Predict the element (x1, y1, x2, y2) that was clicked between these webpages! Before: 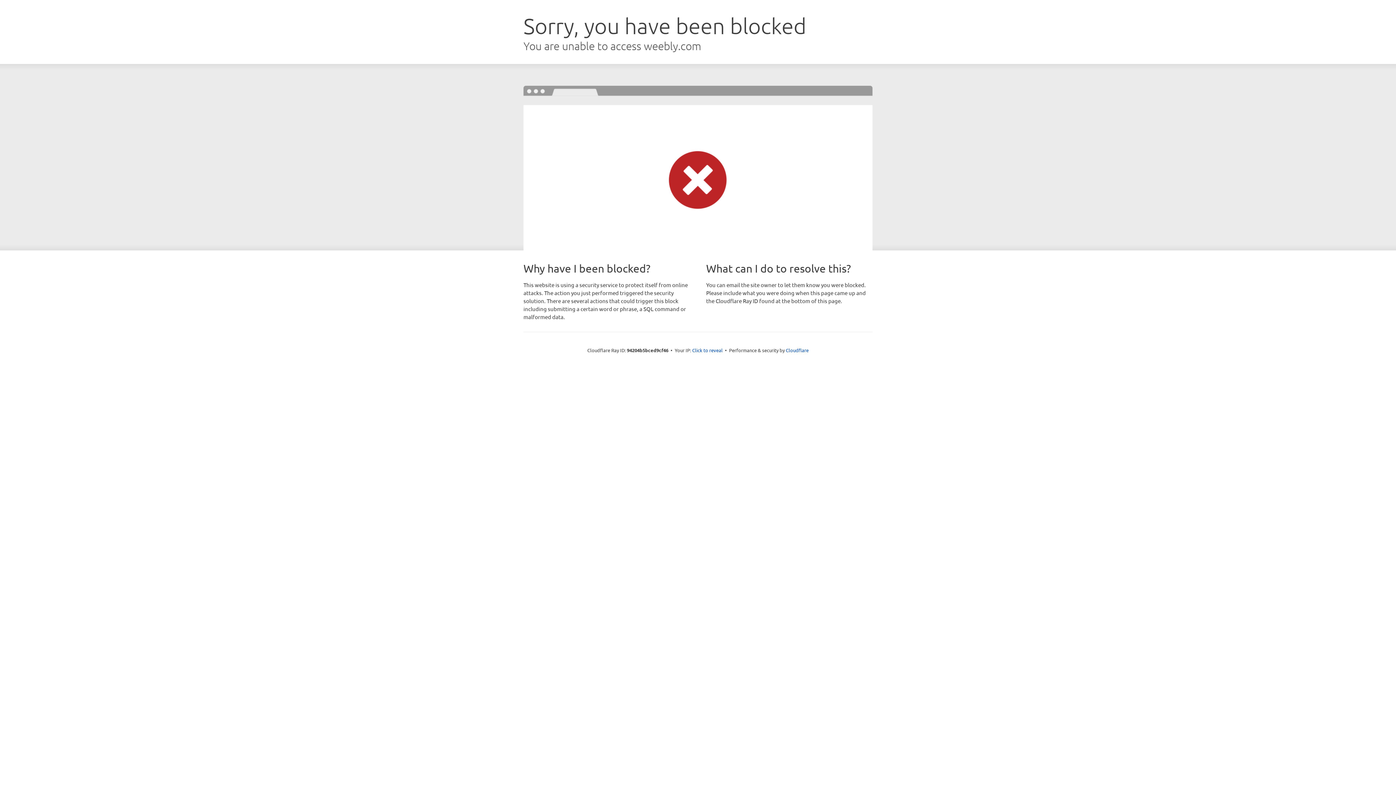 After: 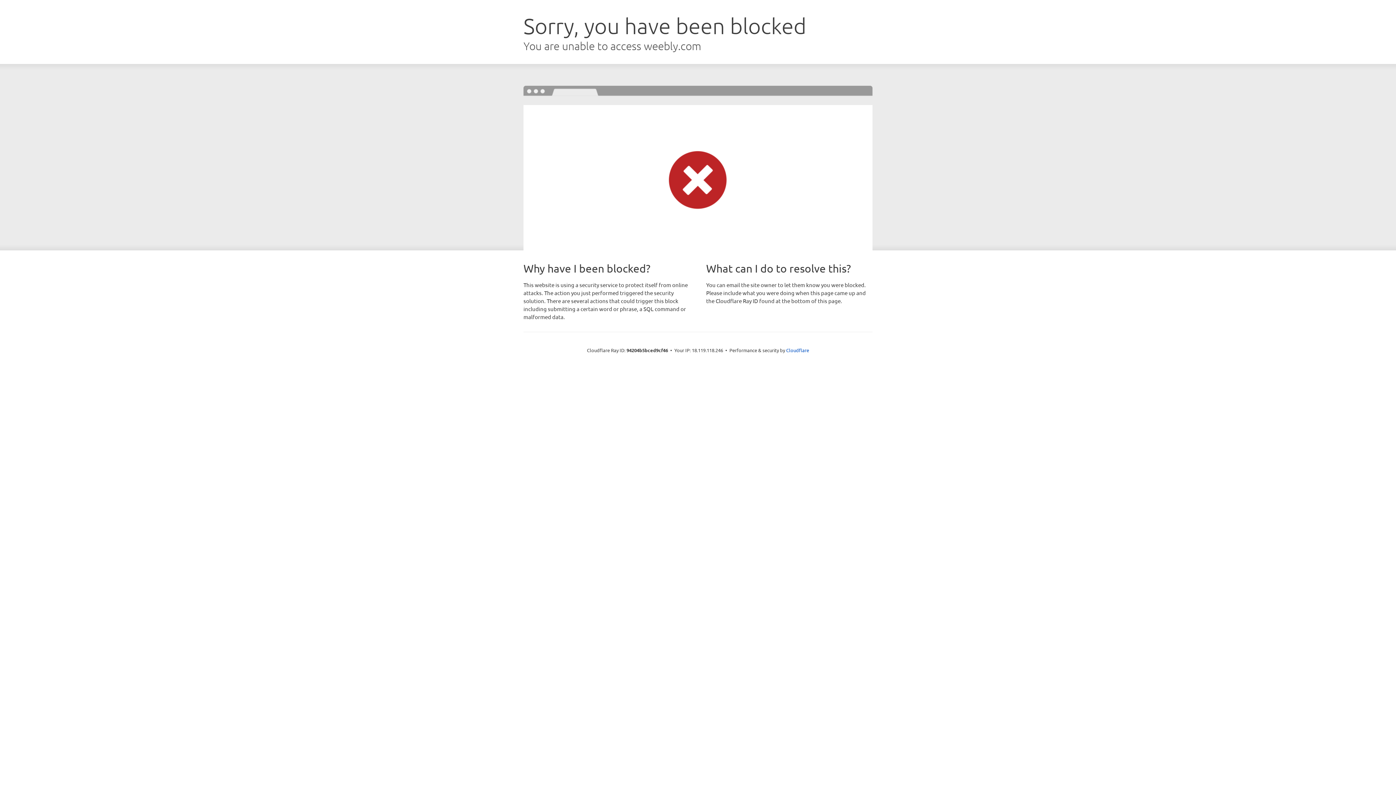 Action: bbox: (692, 346, 722, 353) label: Click to reveal